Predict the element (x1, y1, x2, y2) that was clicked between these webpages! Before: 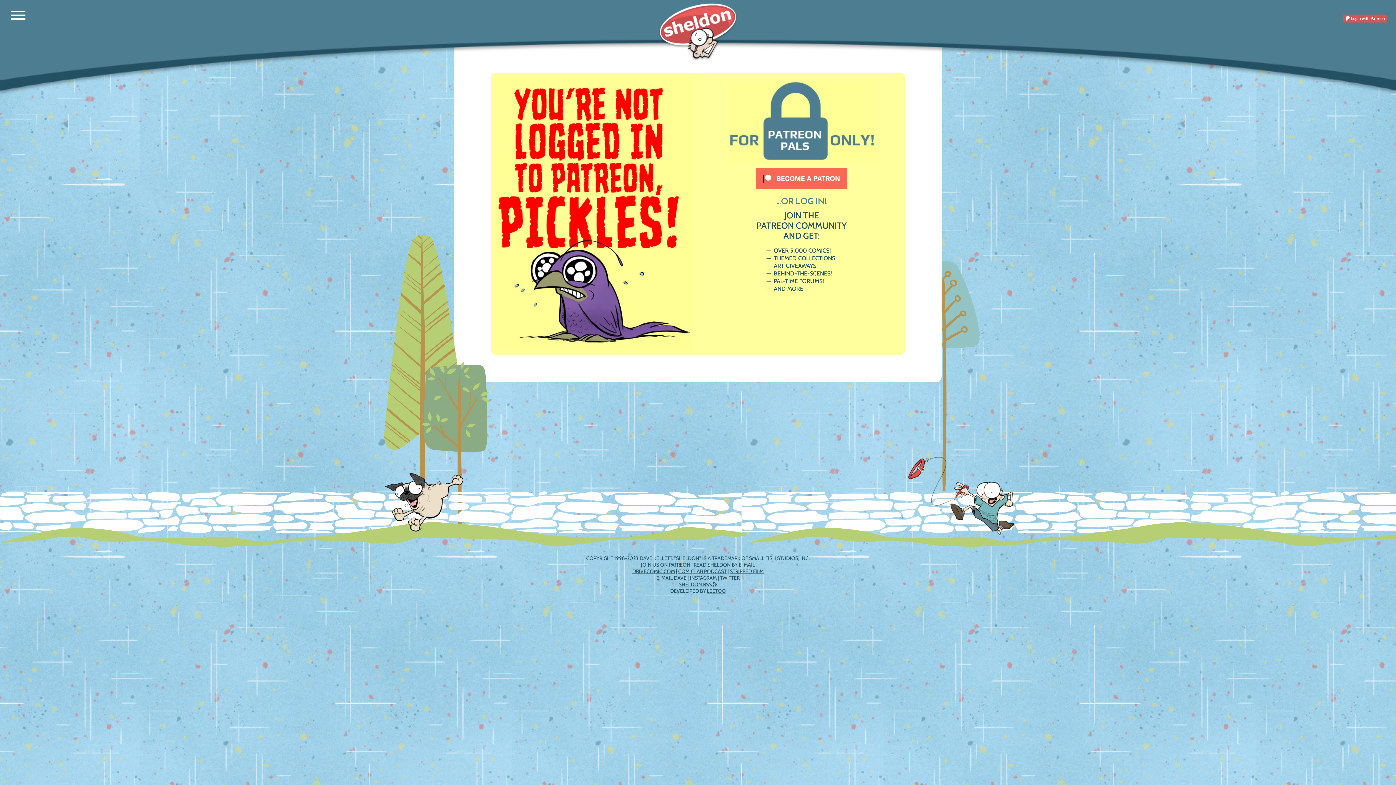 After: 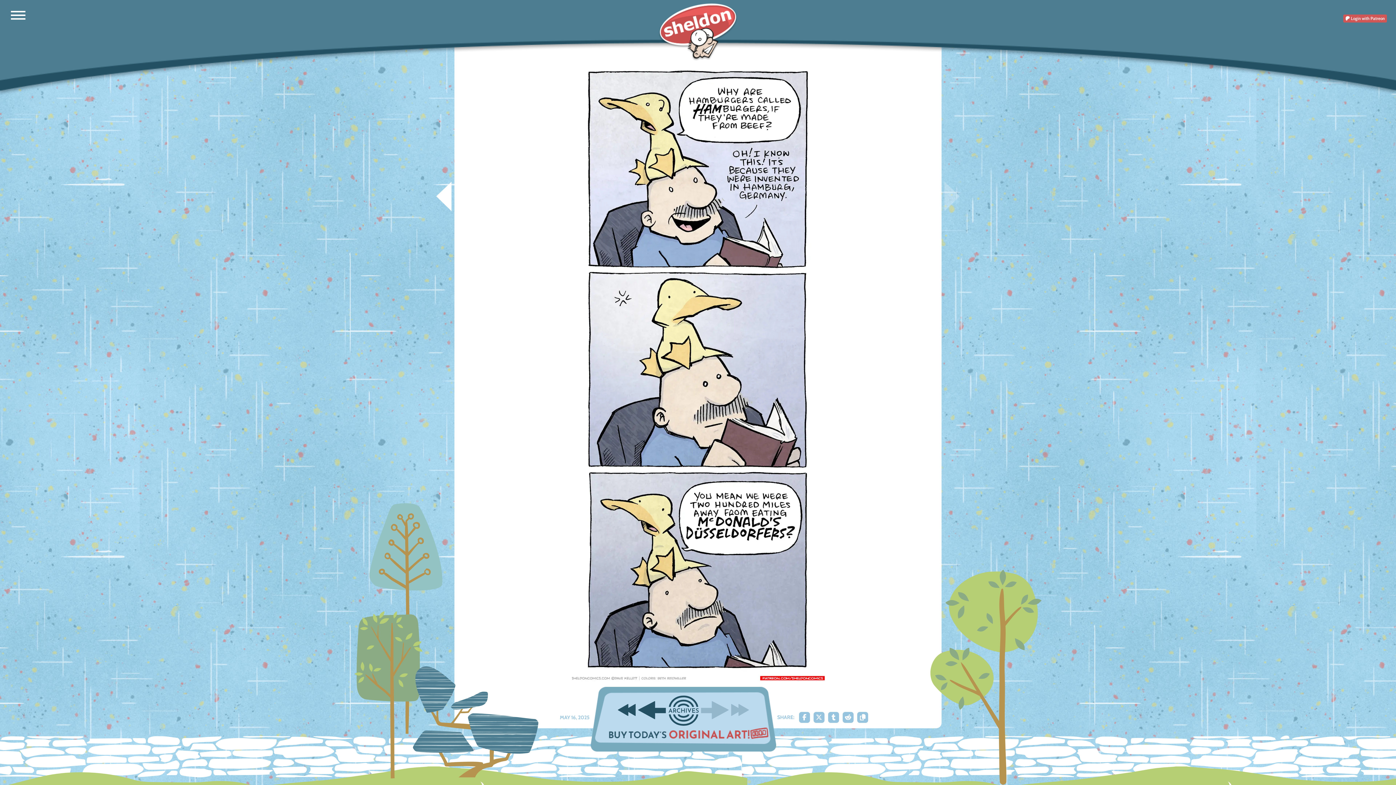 Action: bbox: (658, 1, 738, 61)